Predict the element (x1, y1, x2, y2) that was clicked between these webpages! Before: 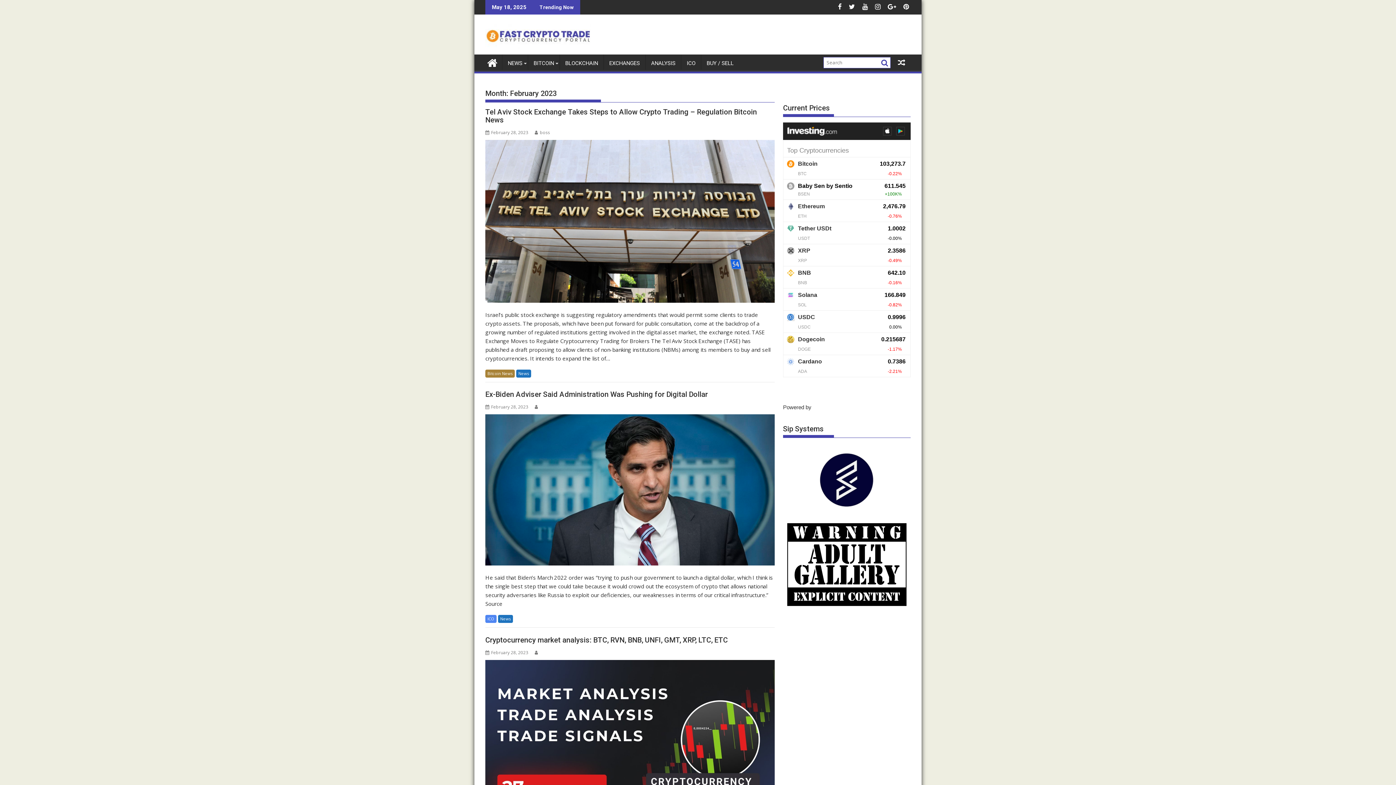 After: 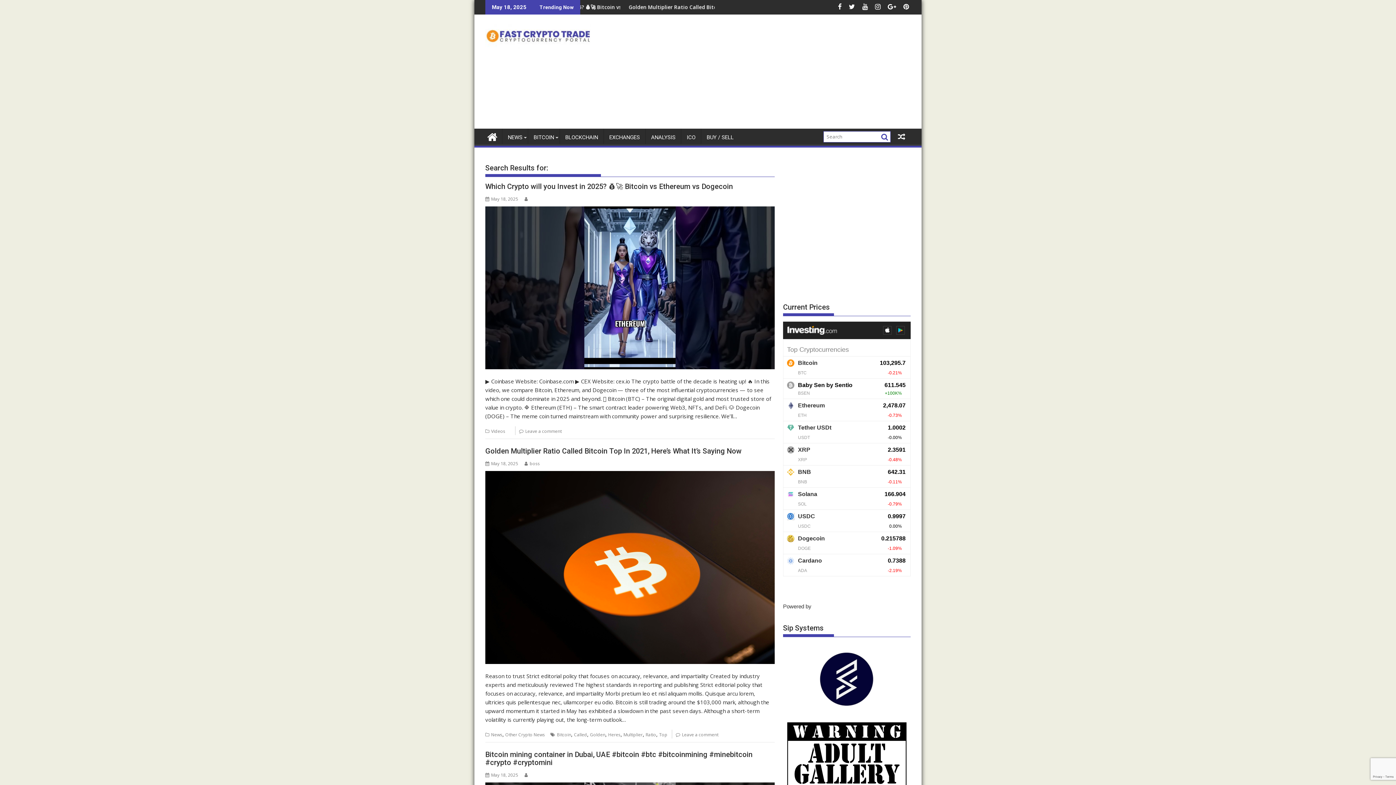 Action: bbox: (879, 58, 888, 67)